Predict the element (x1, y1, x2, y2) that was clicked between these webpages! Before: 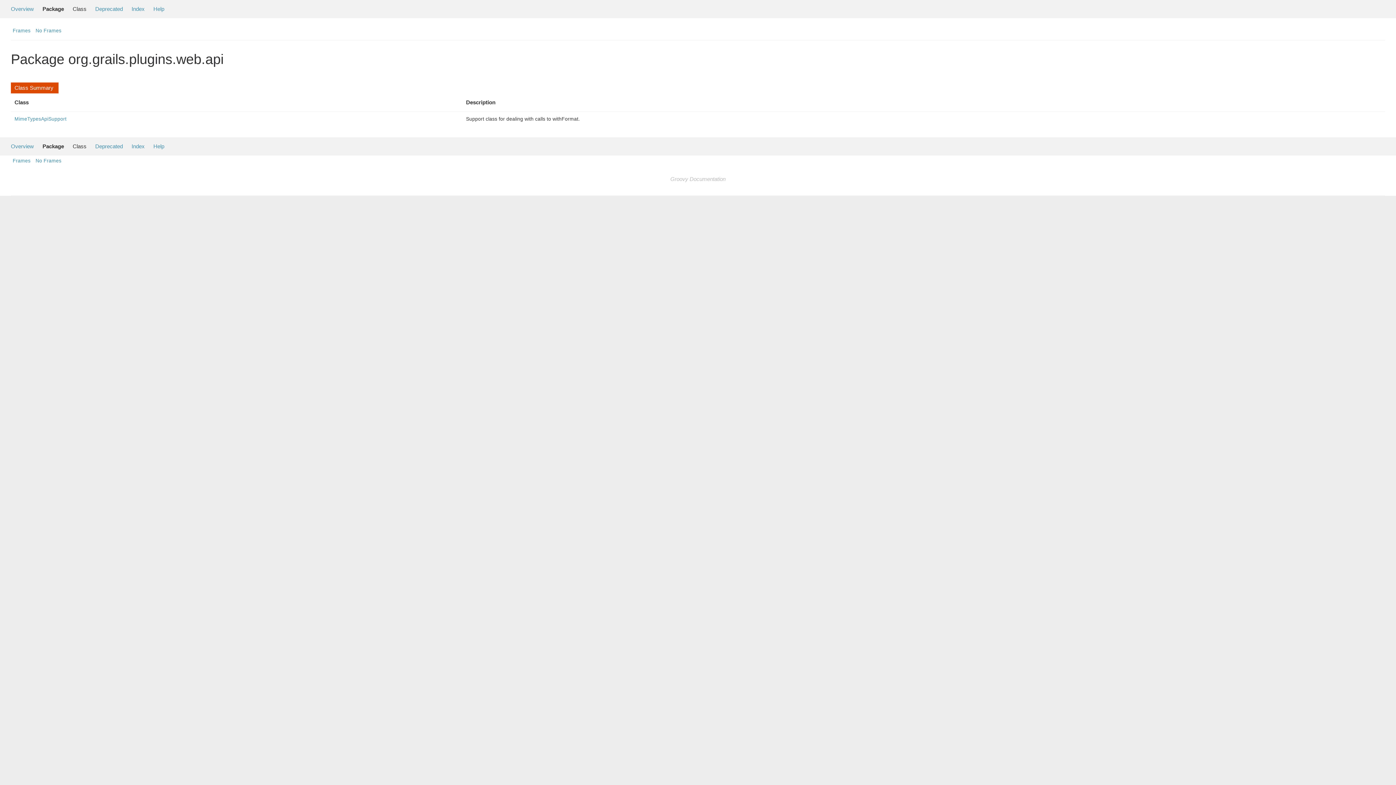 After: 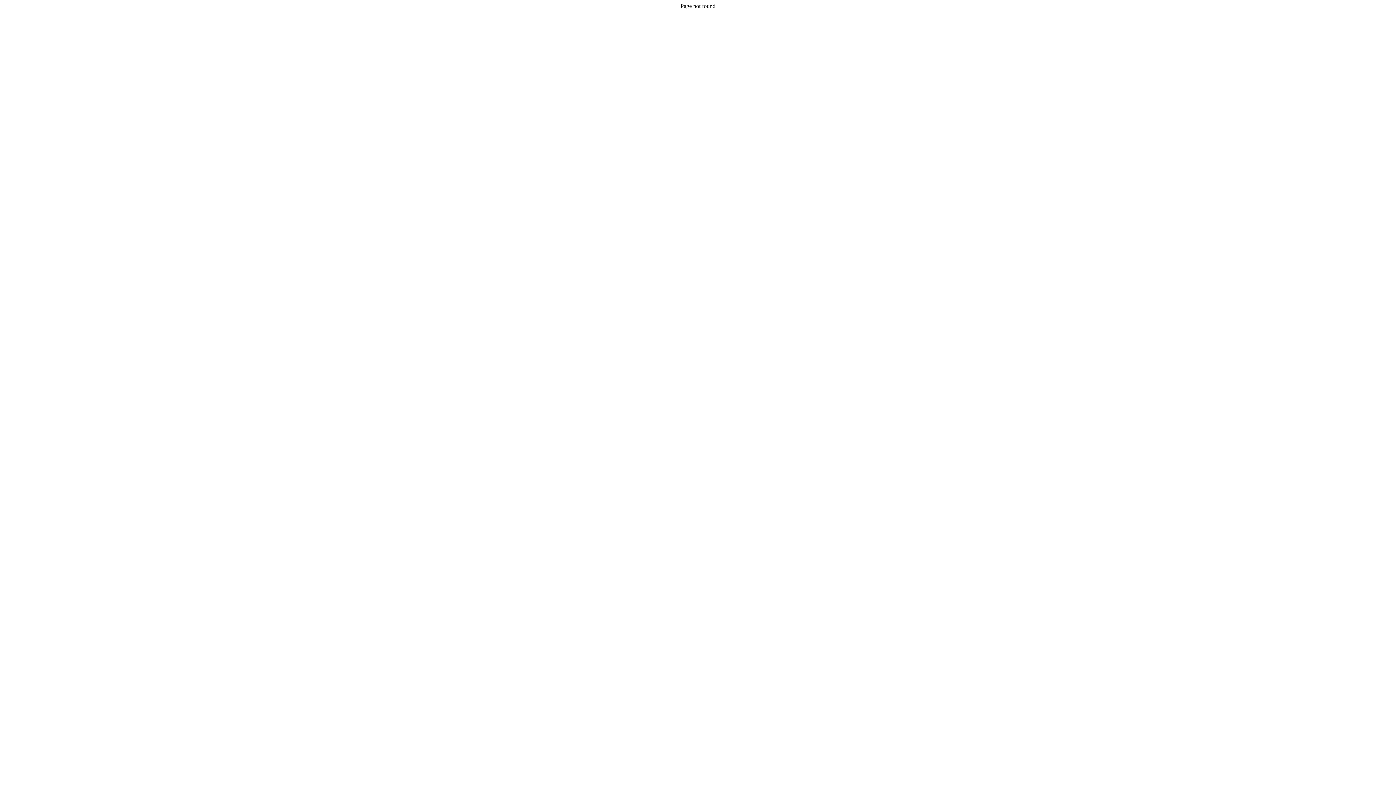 Action: label: Overview bbox: (10, 143, 33, 149)